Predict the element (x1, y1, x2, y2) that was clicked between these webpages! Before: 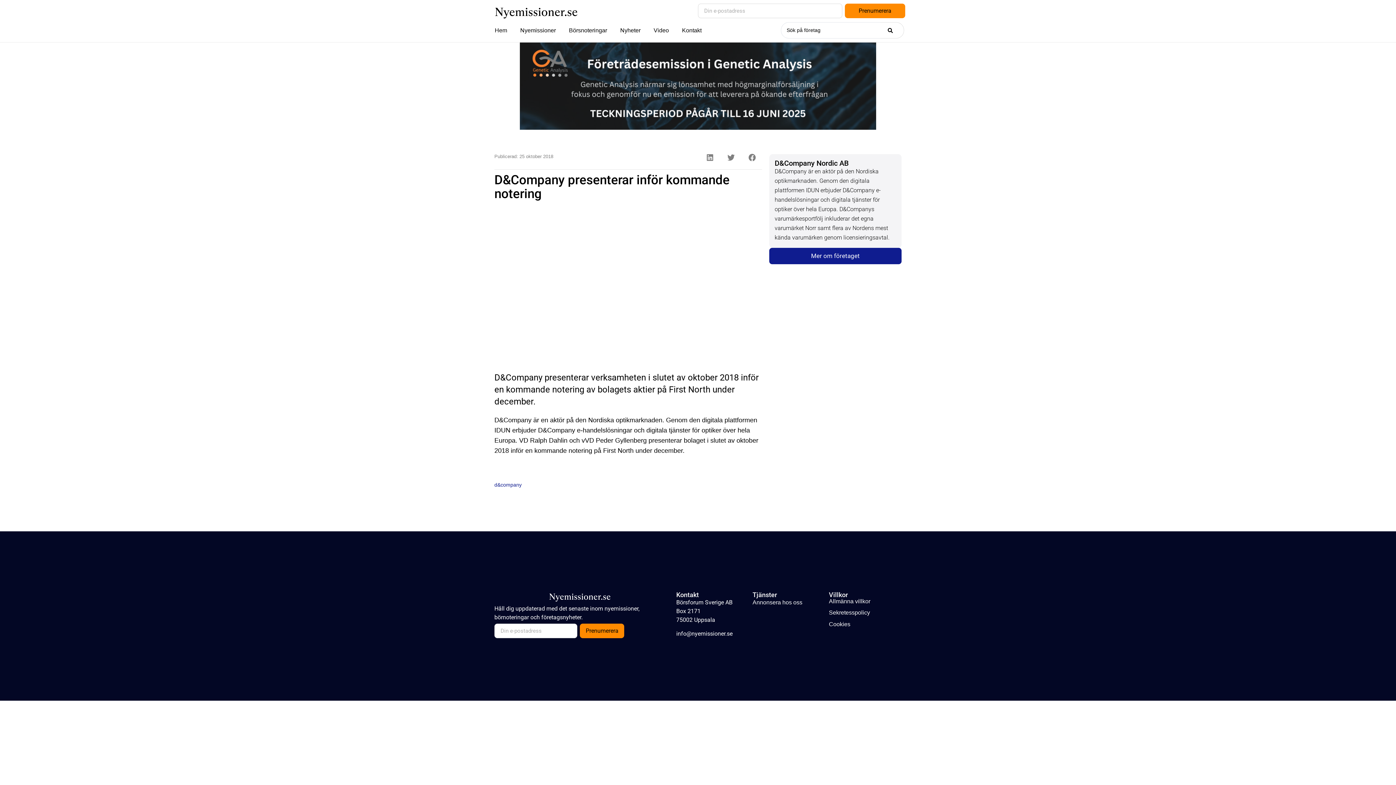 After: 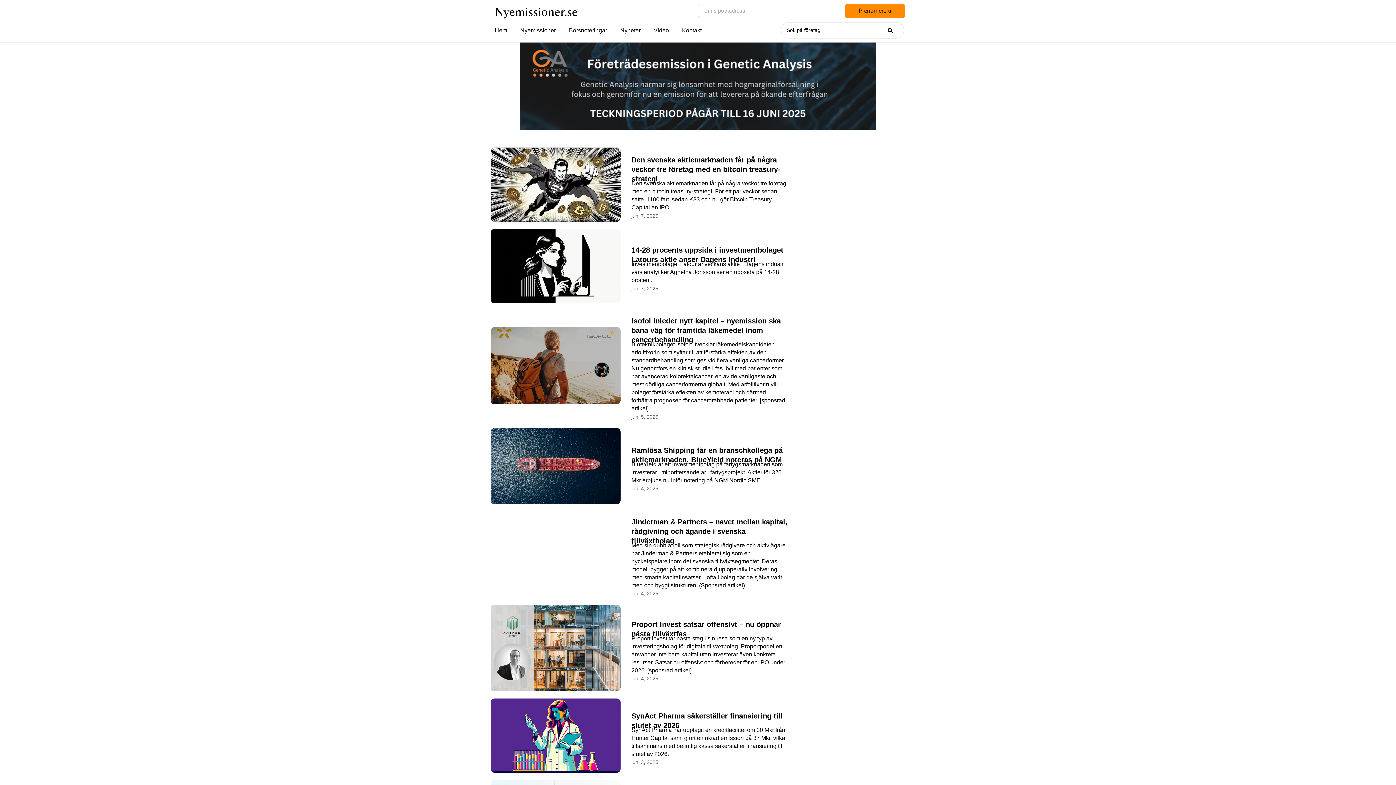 Action: label: Nyheter bbox: (613, 26, 647, 34)